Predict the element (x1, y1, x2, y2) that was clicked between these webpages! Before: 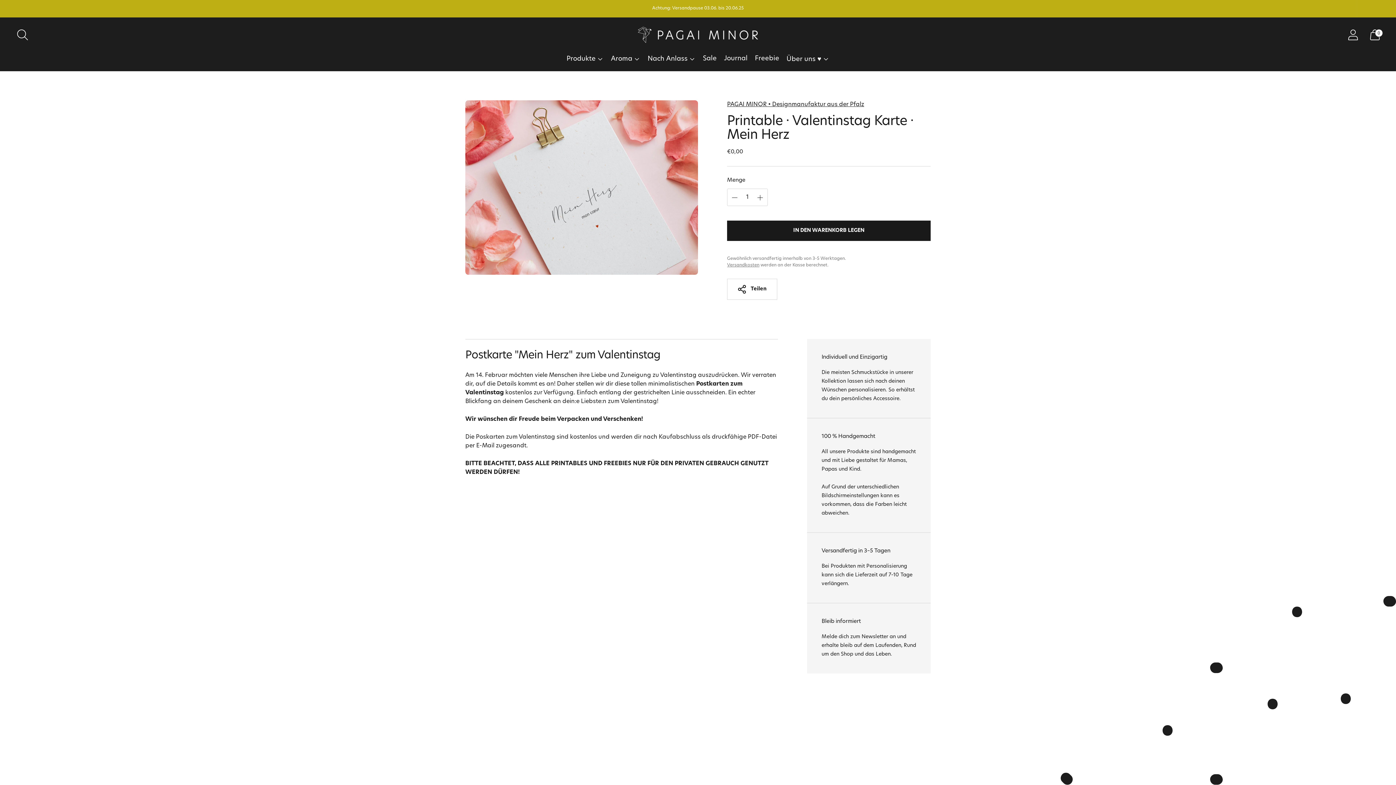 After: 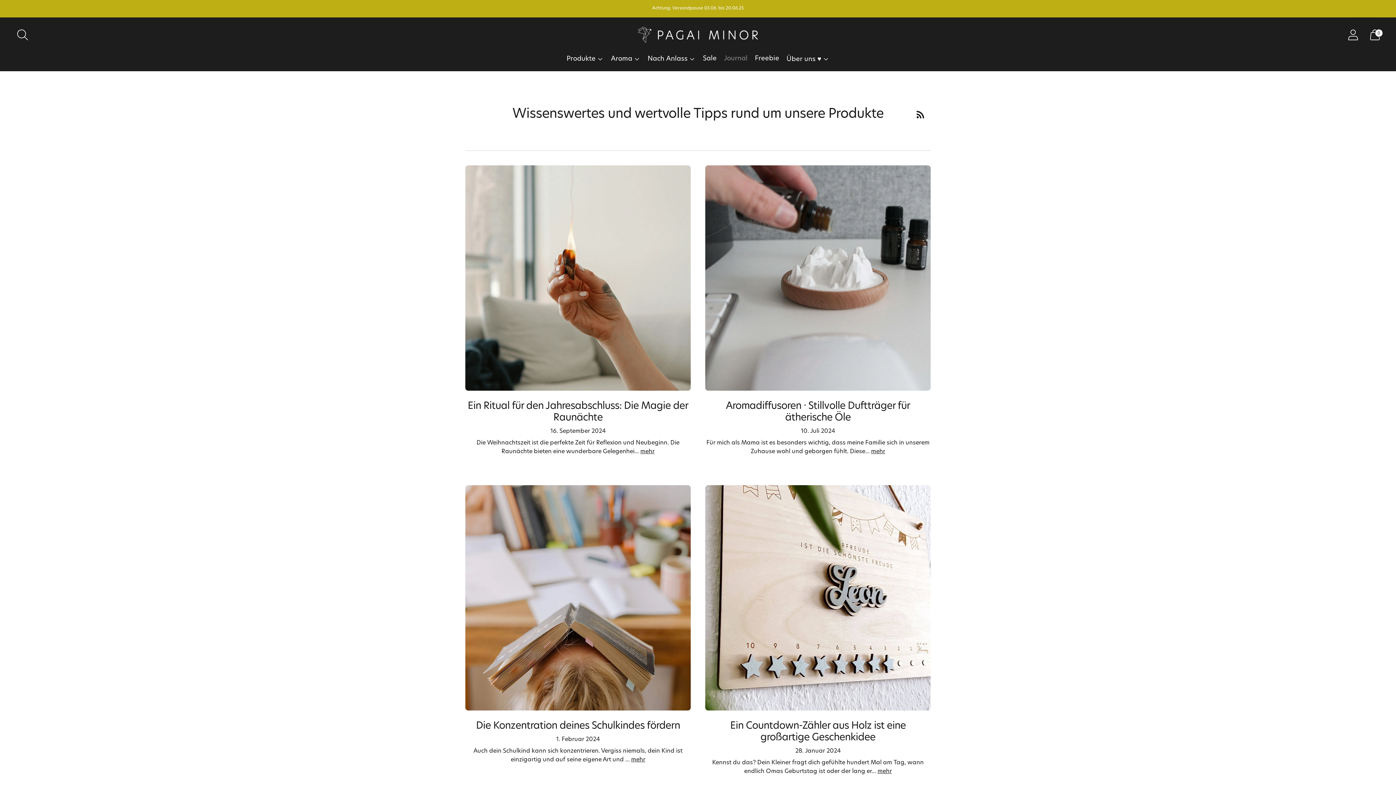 Action: bbox: (724, 50, 747, 66) label: Journal